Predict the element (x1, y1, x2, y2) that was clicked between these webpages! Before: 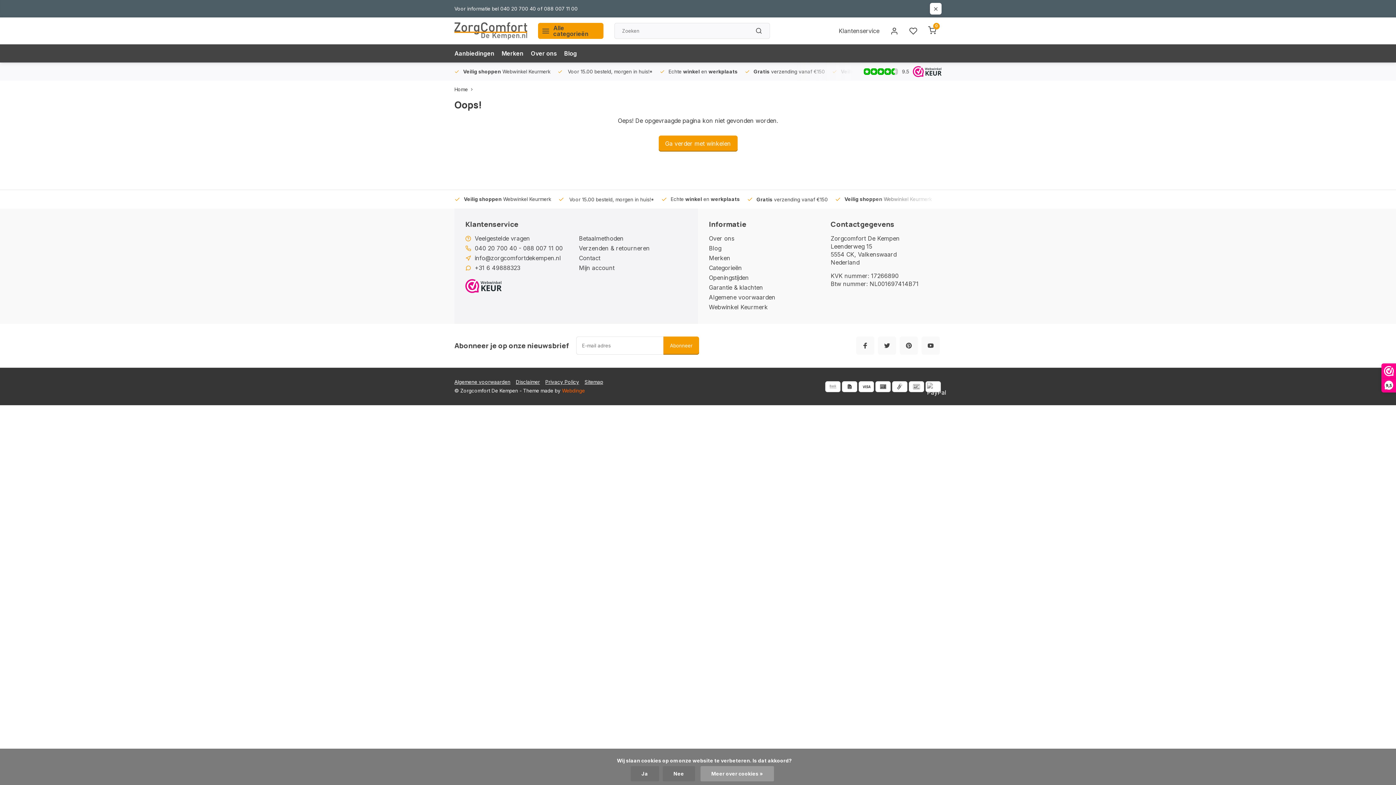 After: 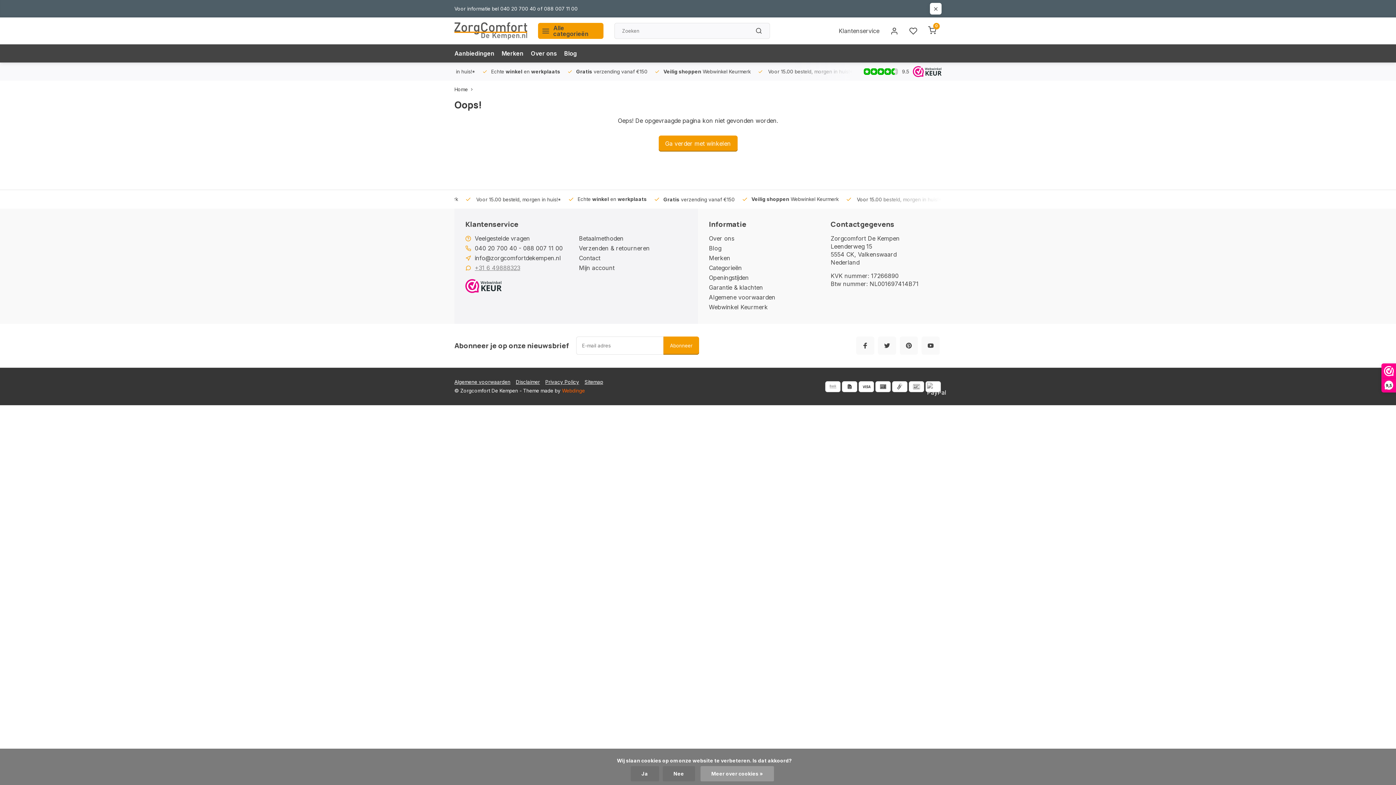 Action: bbox: (474, 264, 520, 272) label: +31 6 49888323